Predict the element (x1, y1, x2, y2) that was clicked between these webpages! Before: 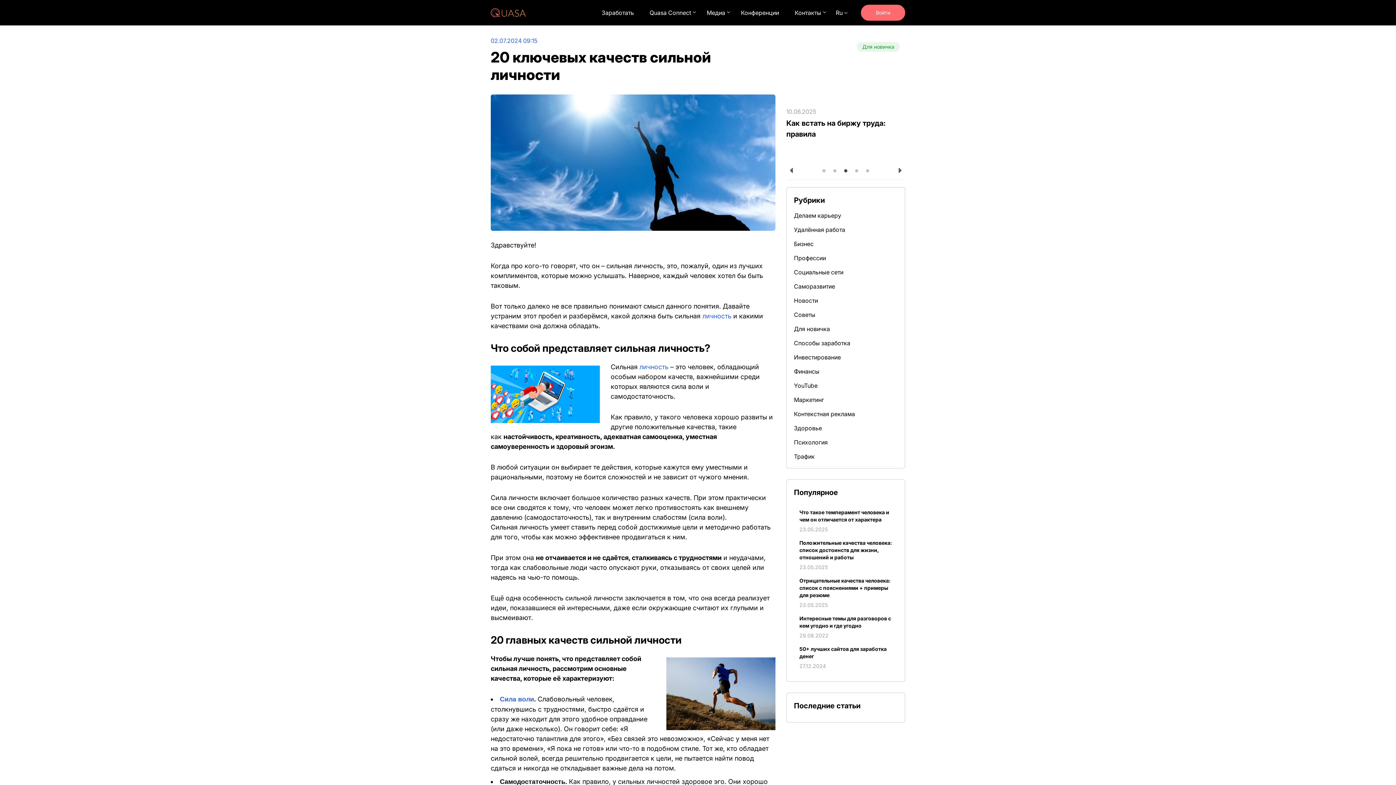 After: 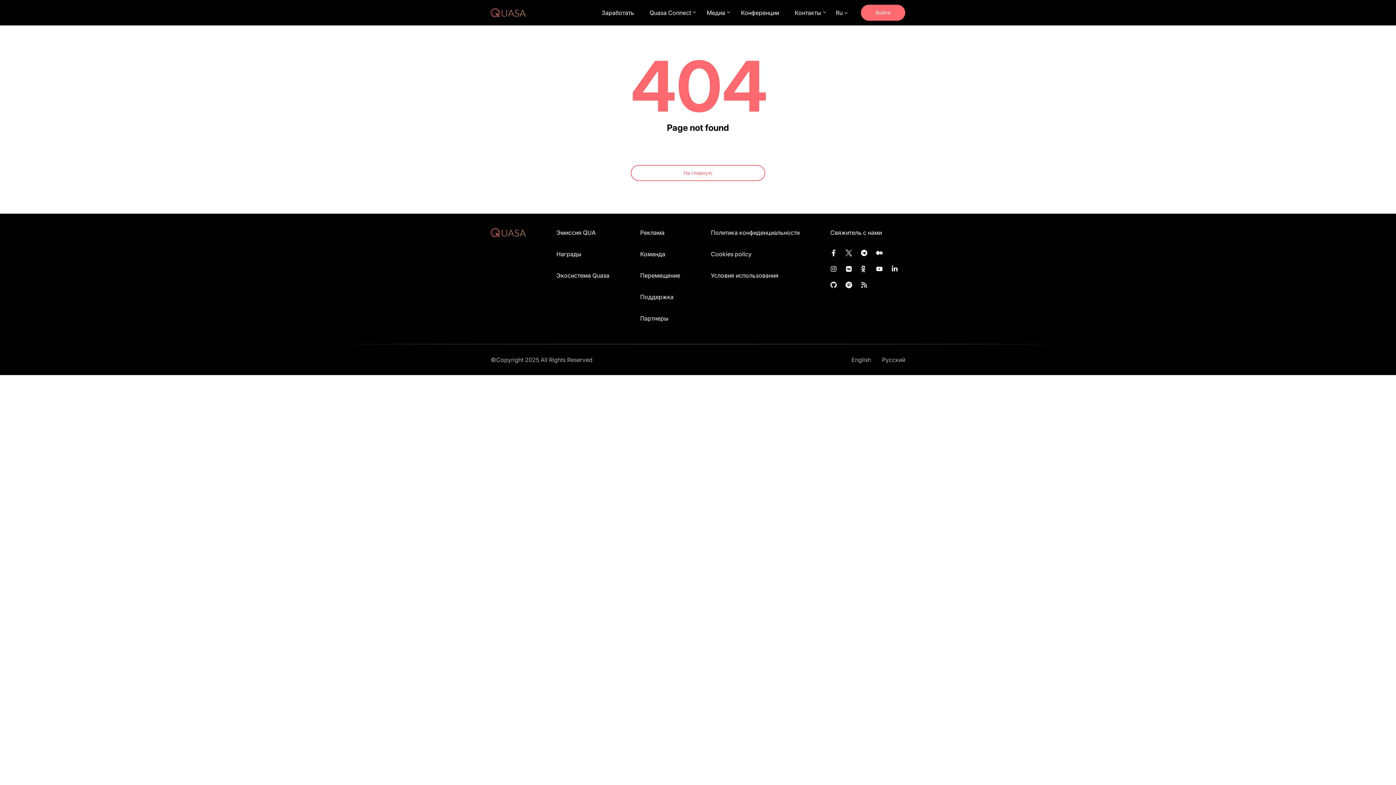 Action: bbox: (866, 42, 900, 51) label: Финансы